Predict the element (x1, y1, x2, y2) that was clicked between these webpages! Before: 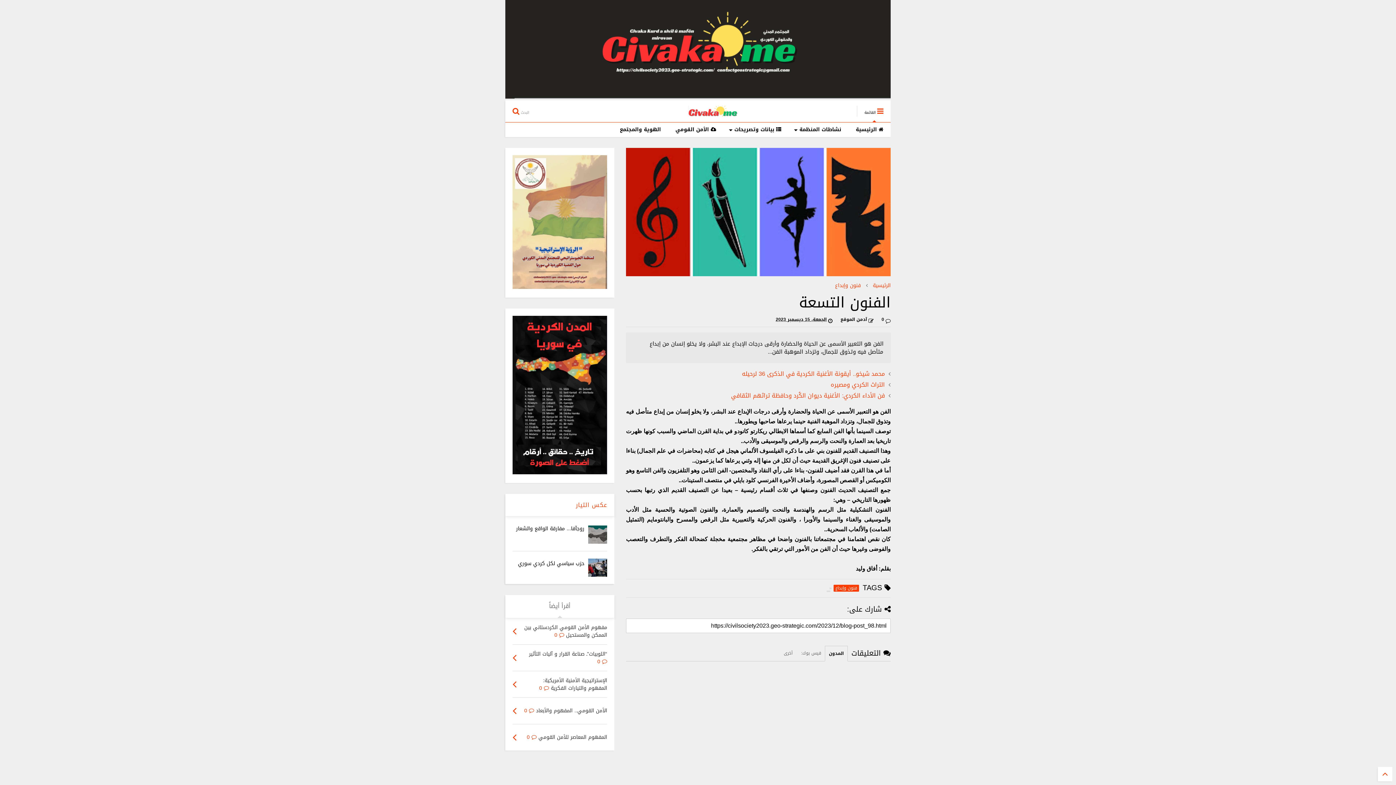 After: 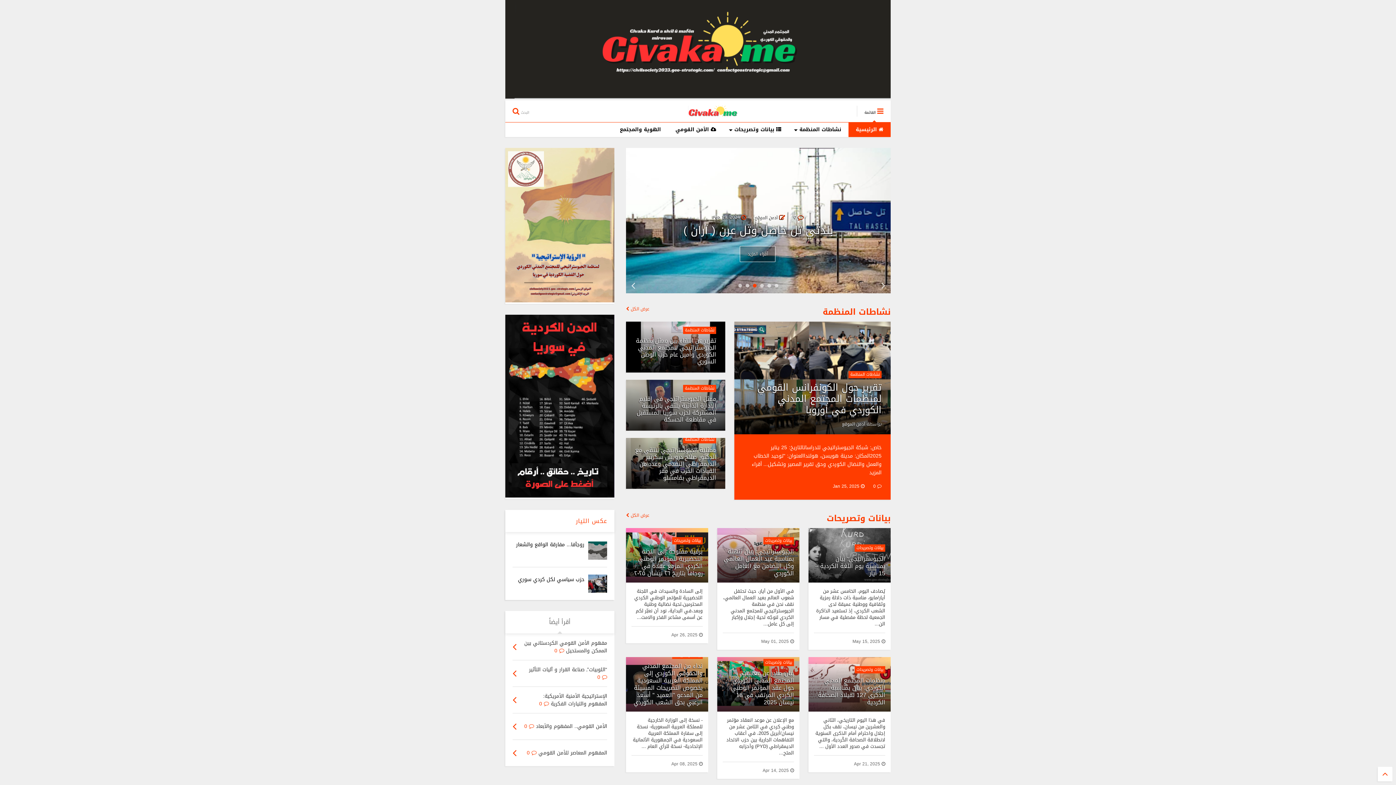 Action: label:  الرئيسية bbox: (848, 122, 890, 137)